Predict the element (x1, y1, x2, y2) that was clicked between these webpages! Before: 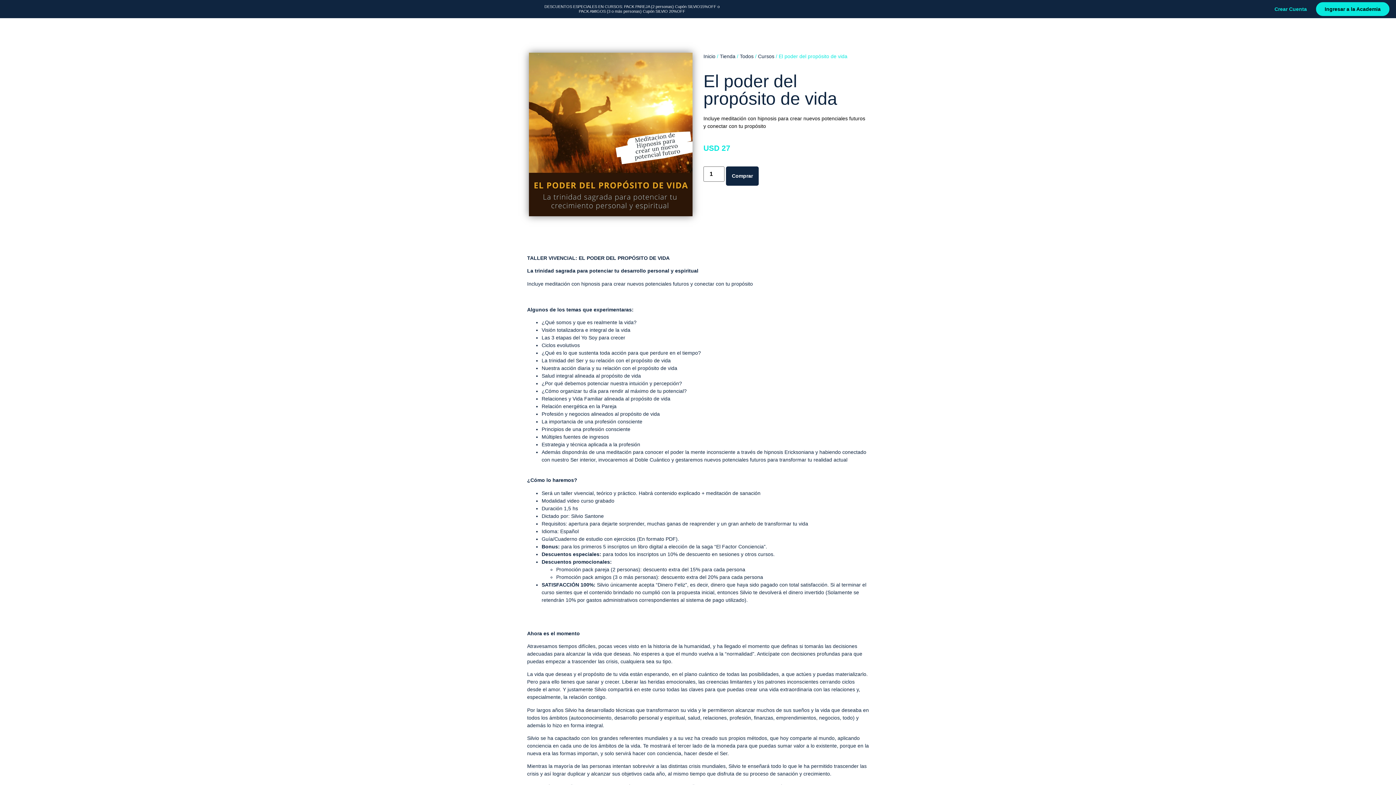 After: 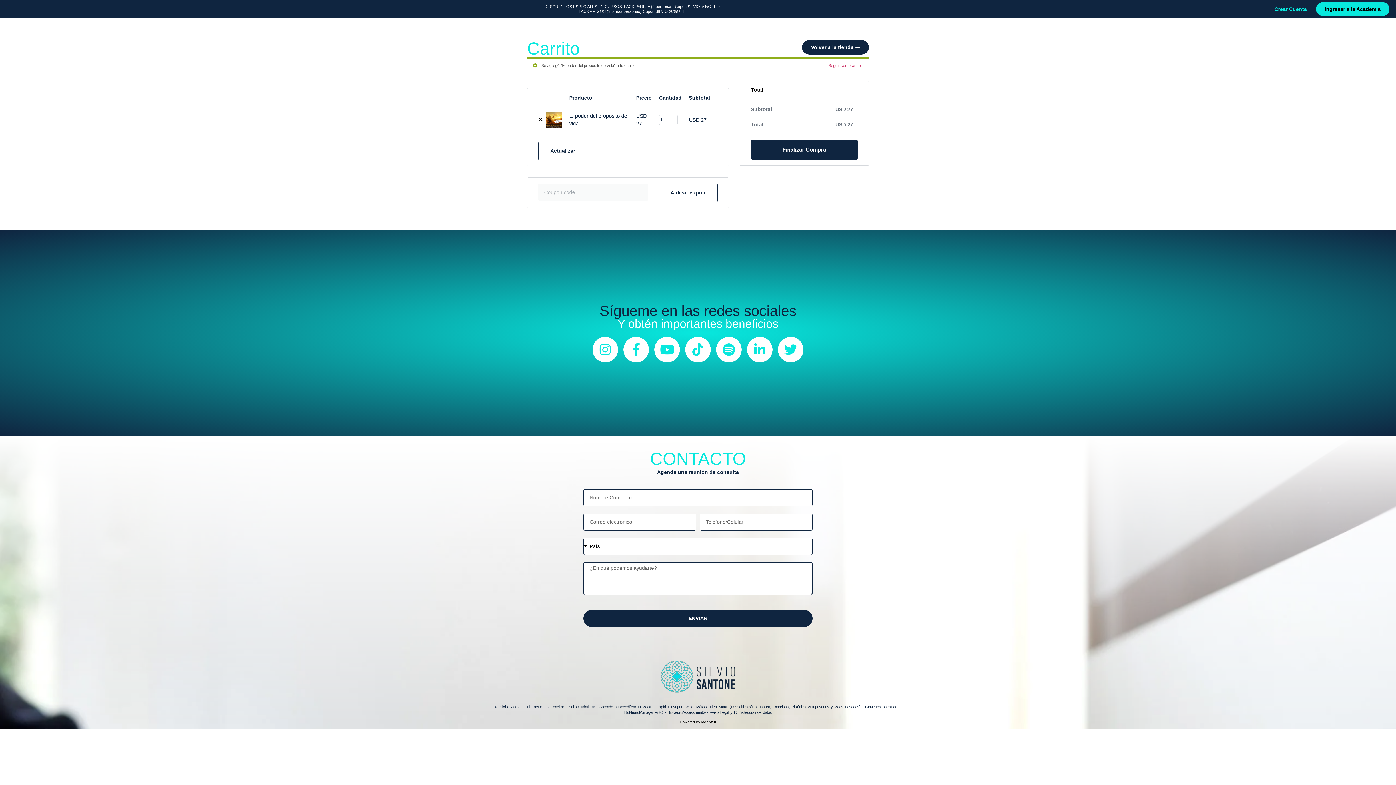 Action: label: Comprar bbox: (726, 166, 758, 185)